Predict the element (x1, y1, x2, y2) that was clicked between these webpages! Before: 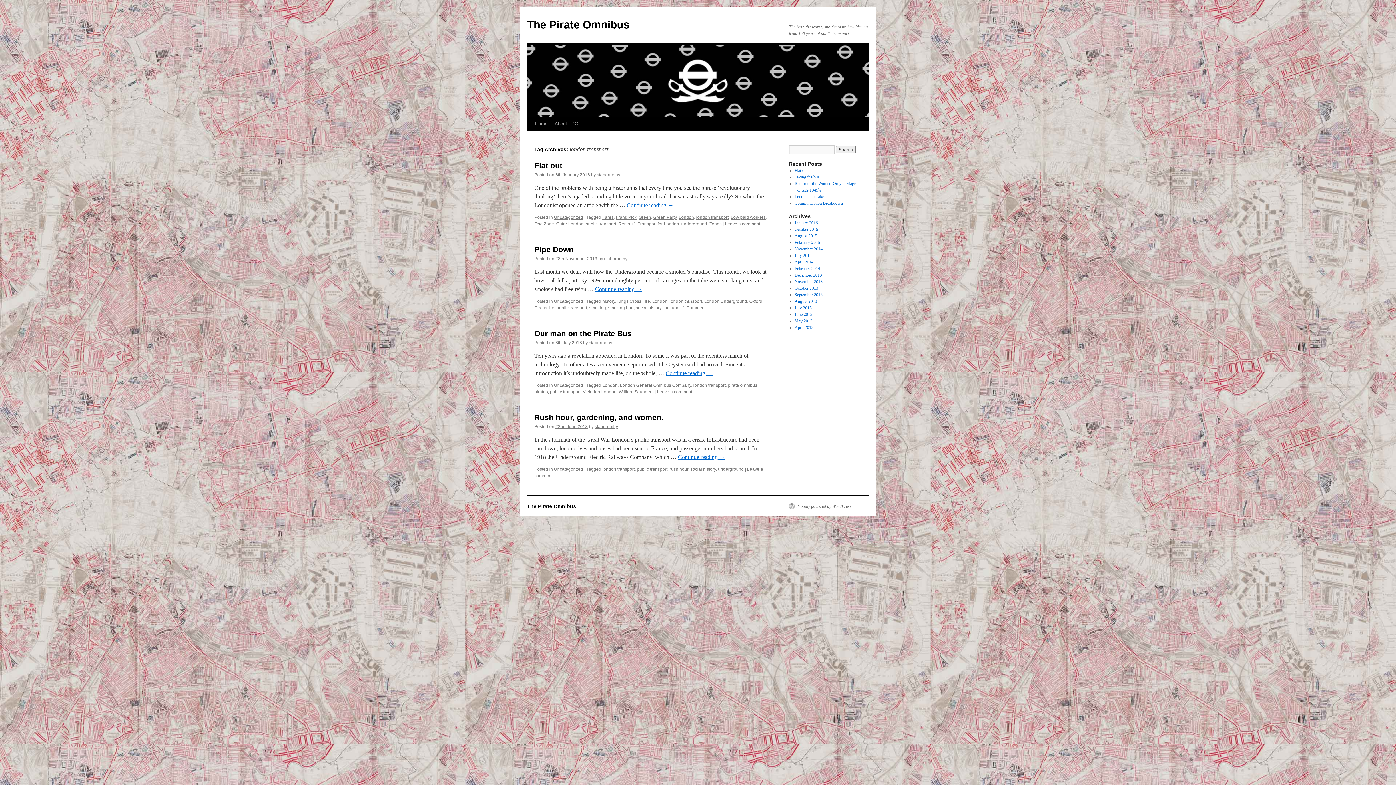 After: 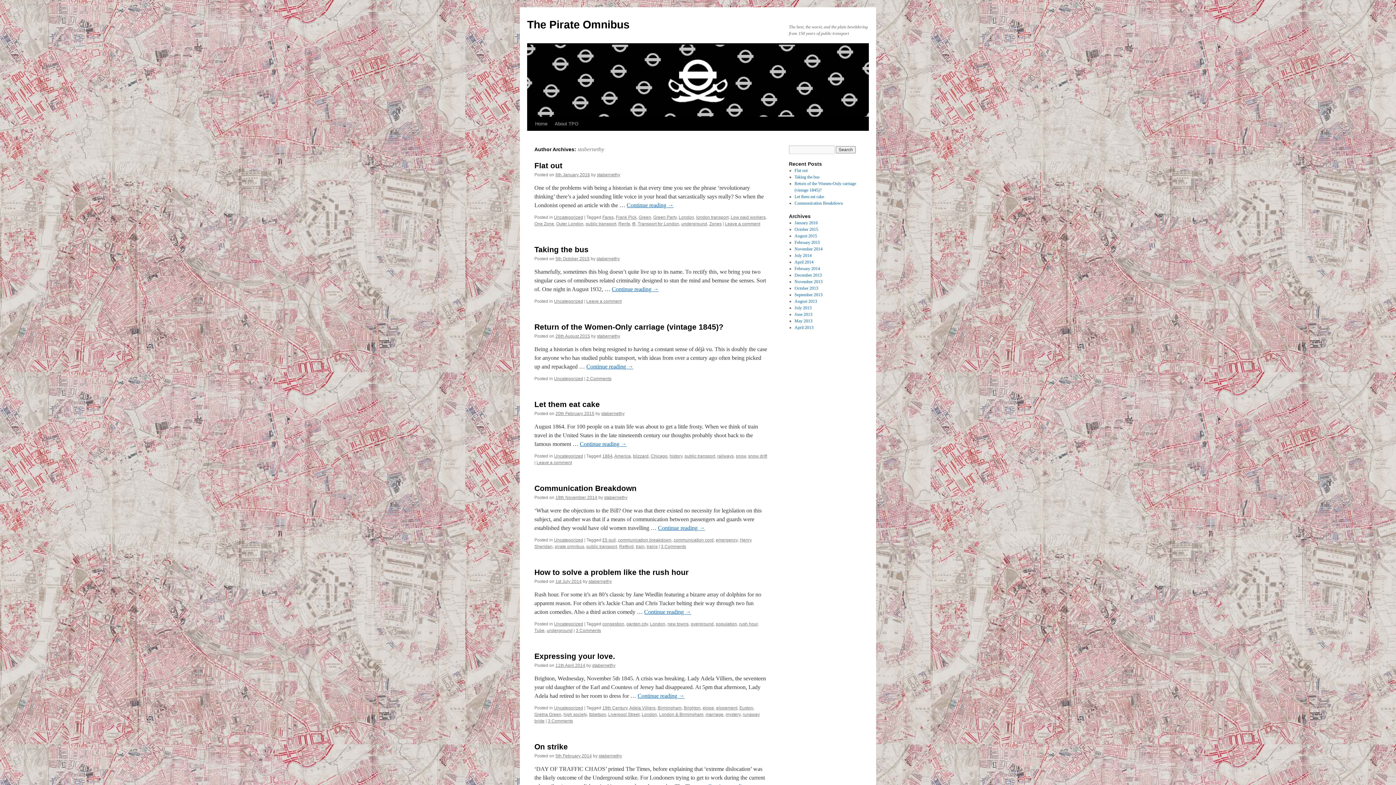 Action: bbox: (597, 172, 620, 177) label: stabernethy